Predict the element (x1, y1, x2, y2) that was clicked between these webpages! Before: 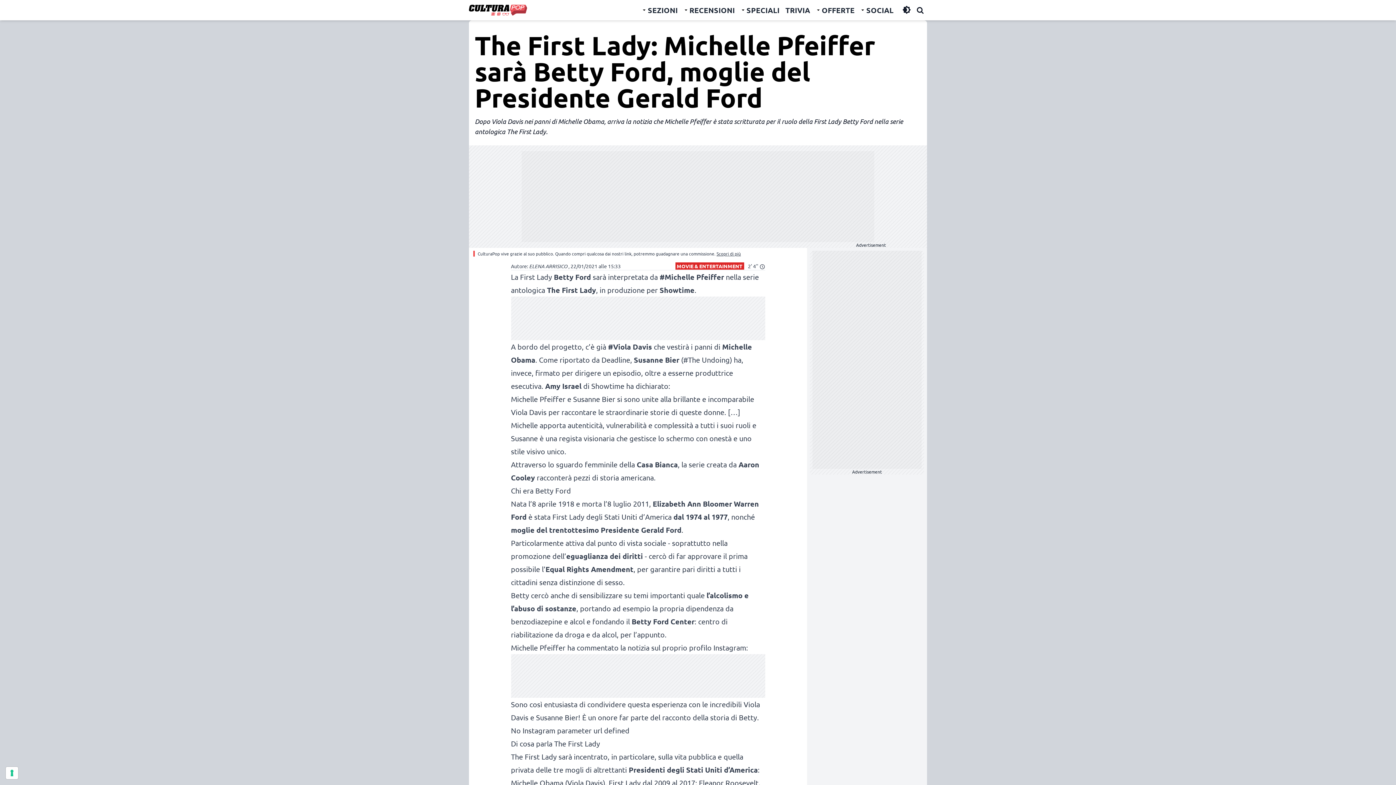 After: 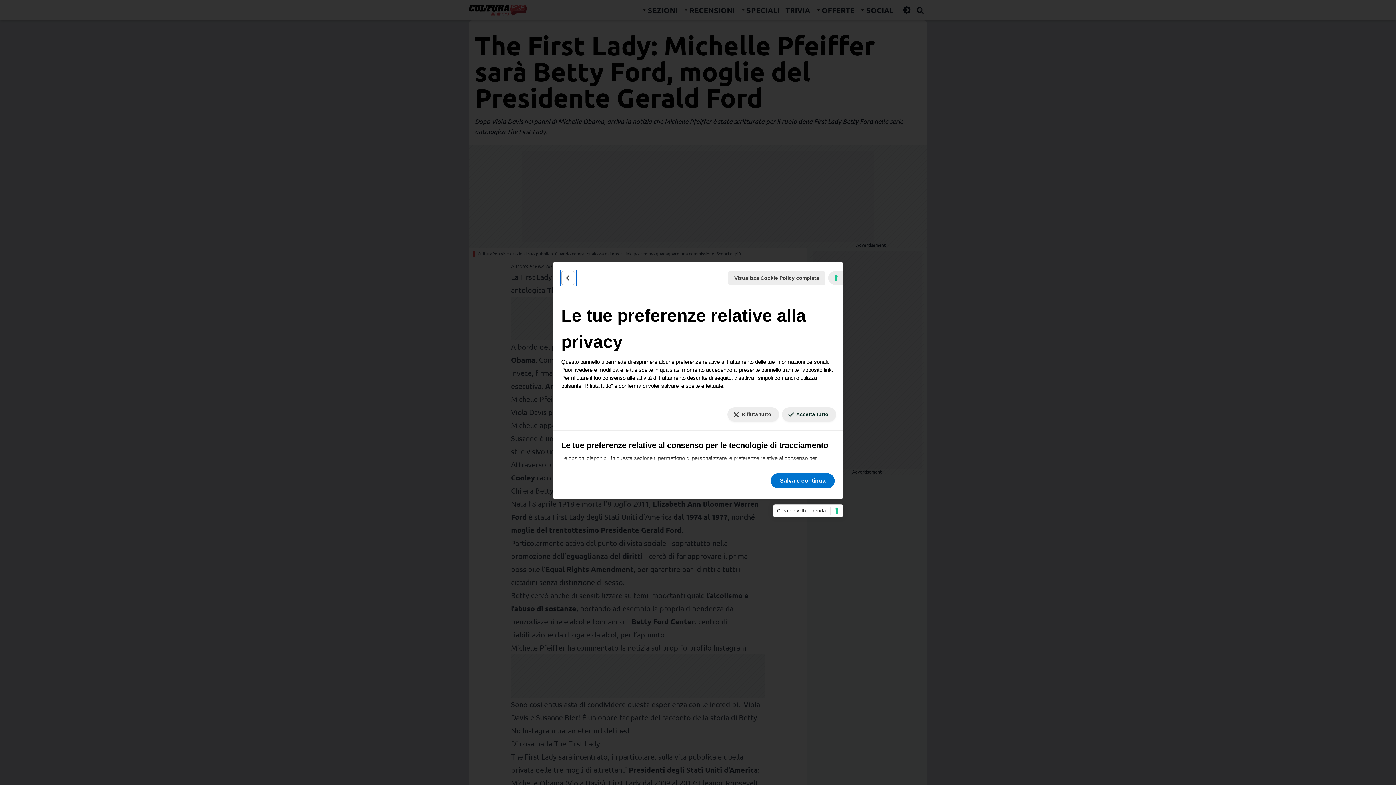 Action: bbox: (5, 767, 18, 779) label: Le tue preferenze relative al consenso per le tecnologie di tracciamento